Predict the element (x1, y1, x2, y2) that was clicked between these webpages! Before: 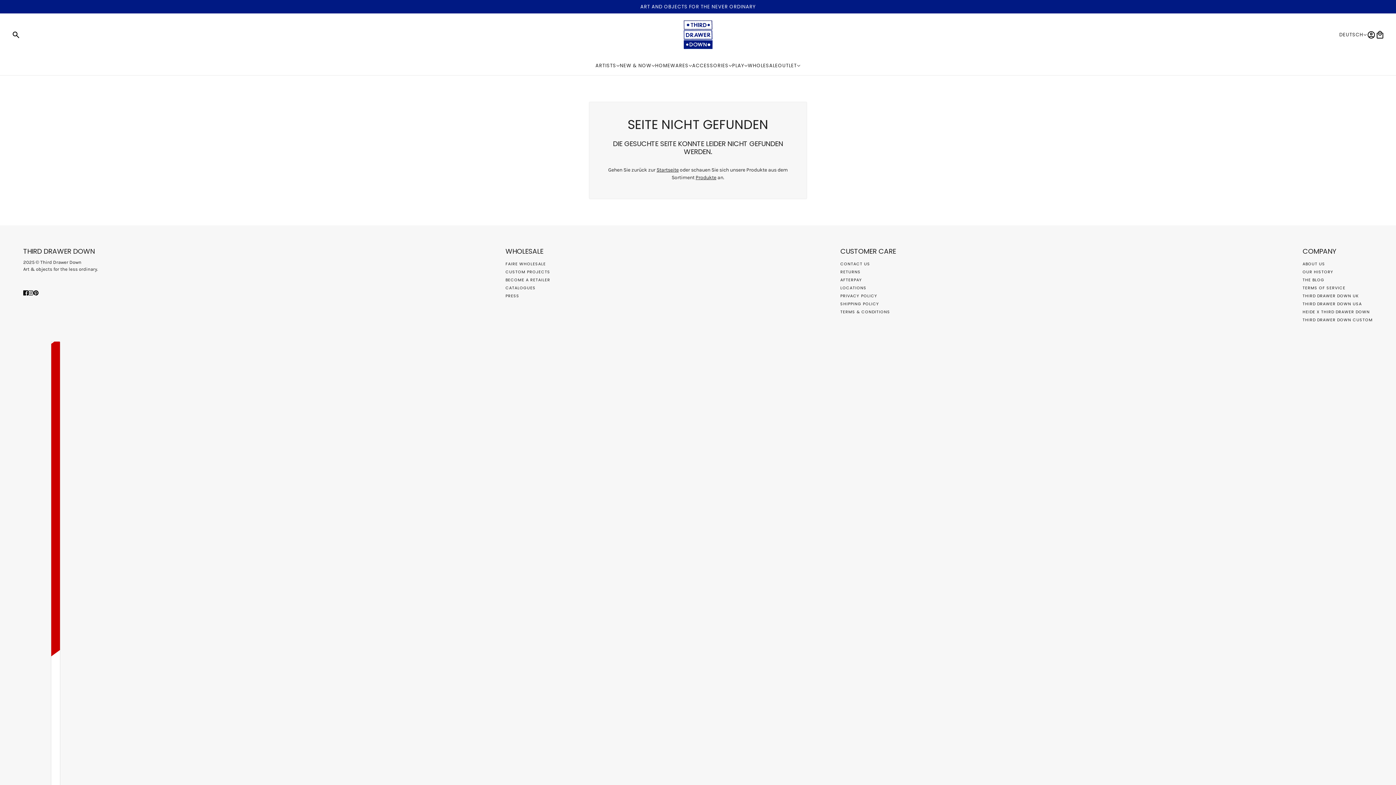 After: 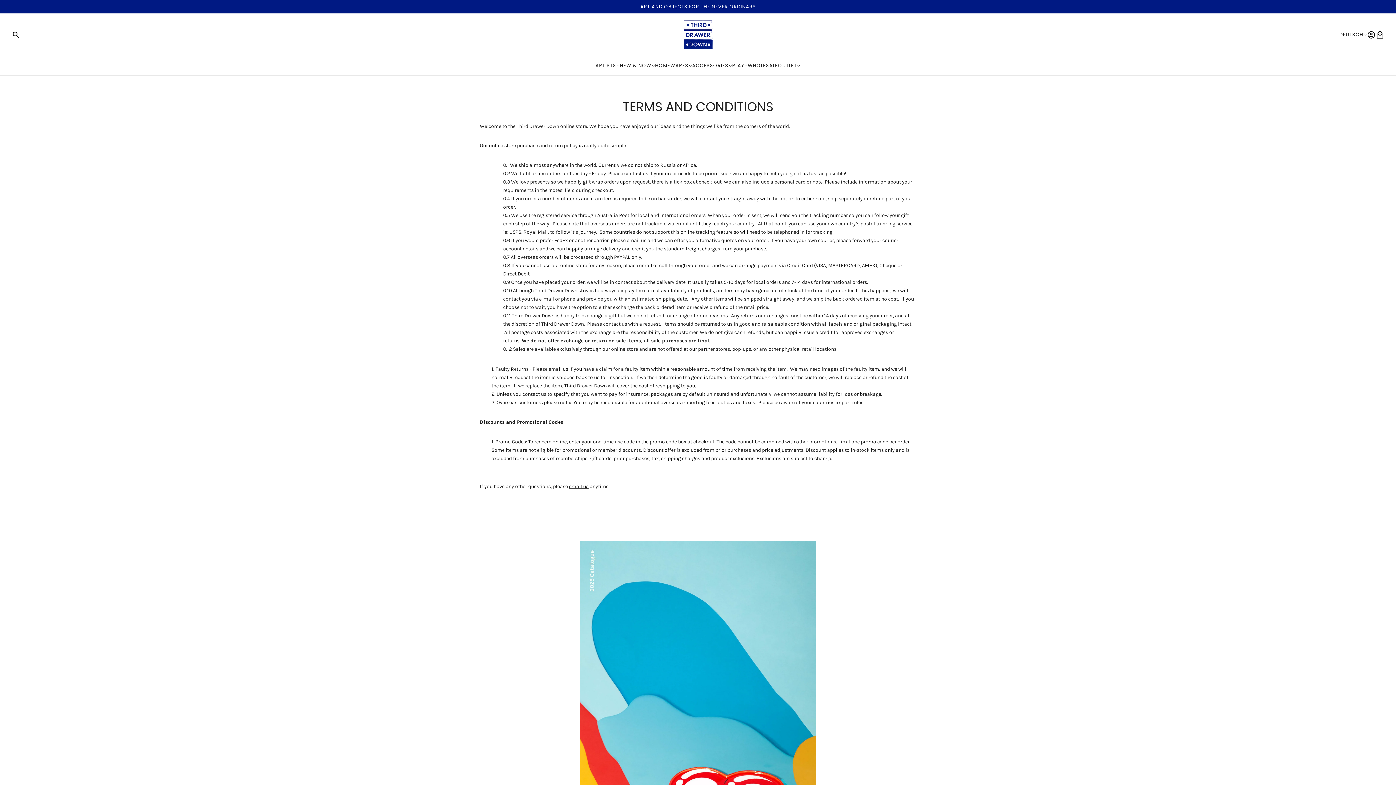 Action: label: TERMS & CONDITIONS bbox: (840, 309, 890, 314)